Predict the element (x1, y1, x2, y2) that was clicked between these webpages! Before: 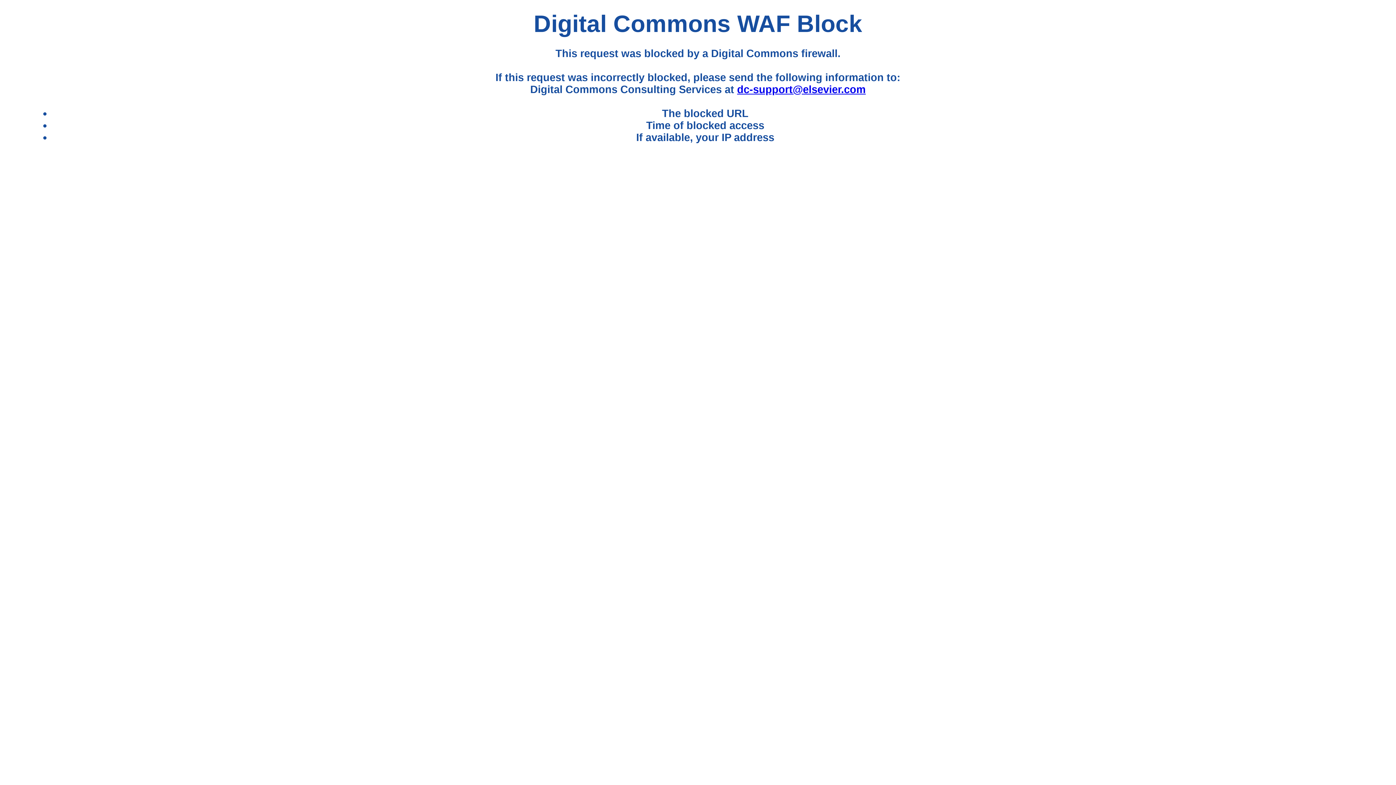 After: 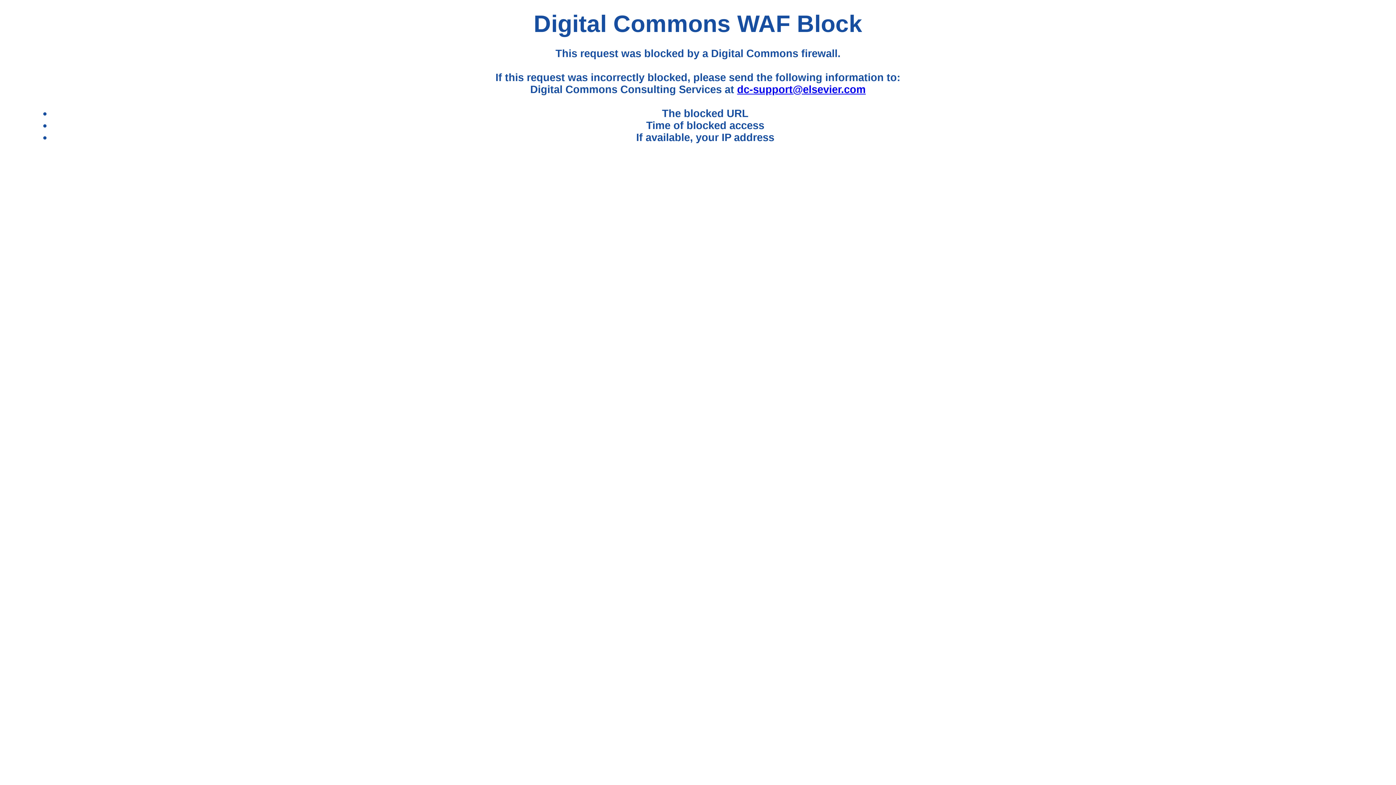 Action: label: dc-support@elsevier.com bbox: (737, 83, 865, 95)